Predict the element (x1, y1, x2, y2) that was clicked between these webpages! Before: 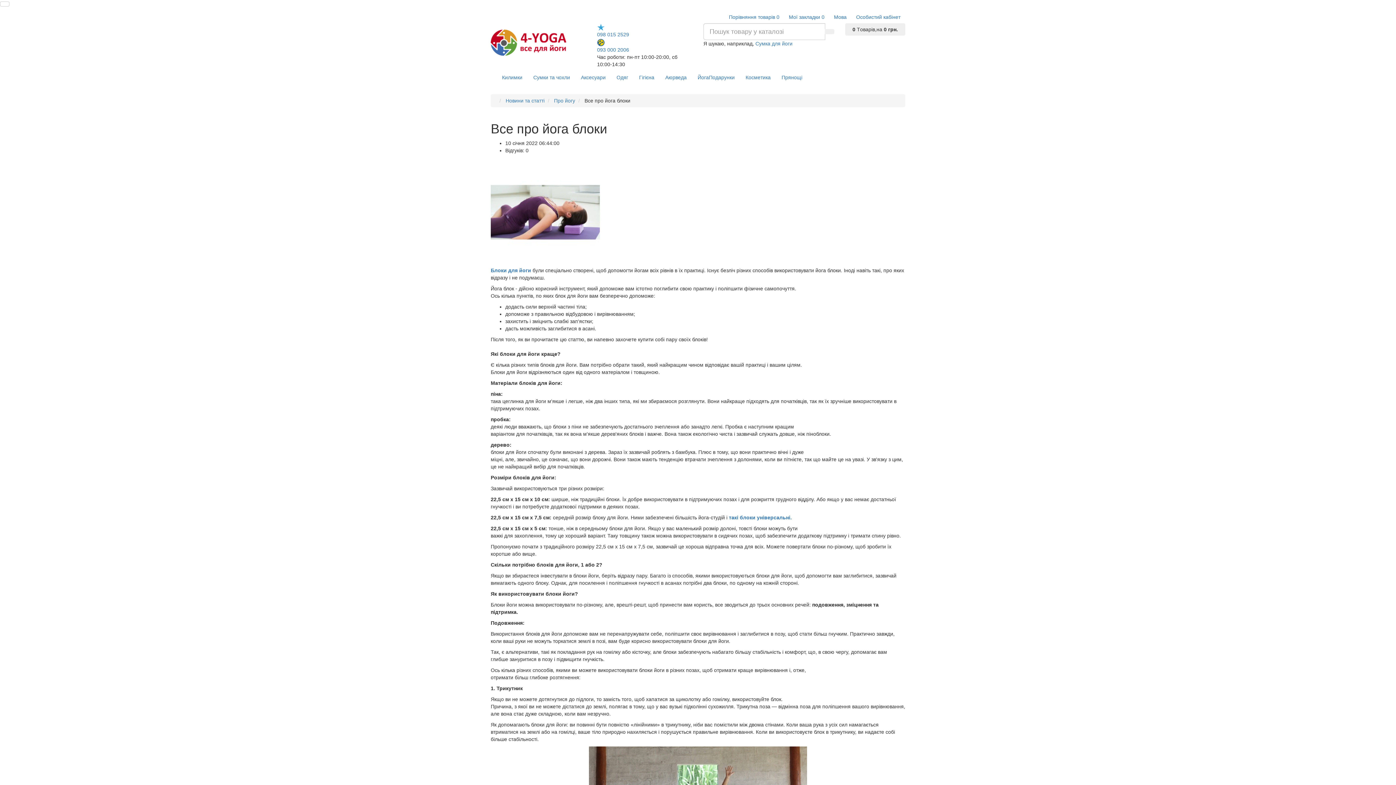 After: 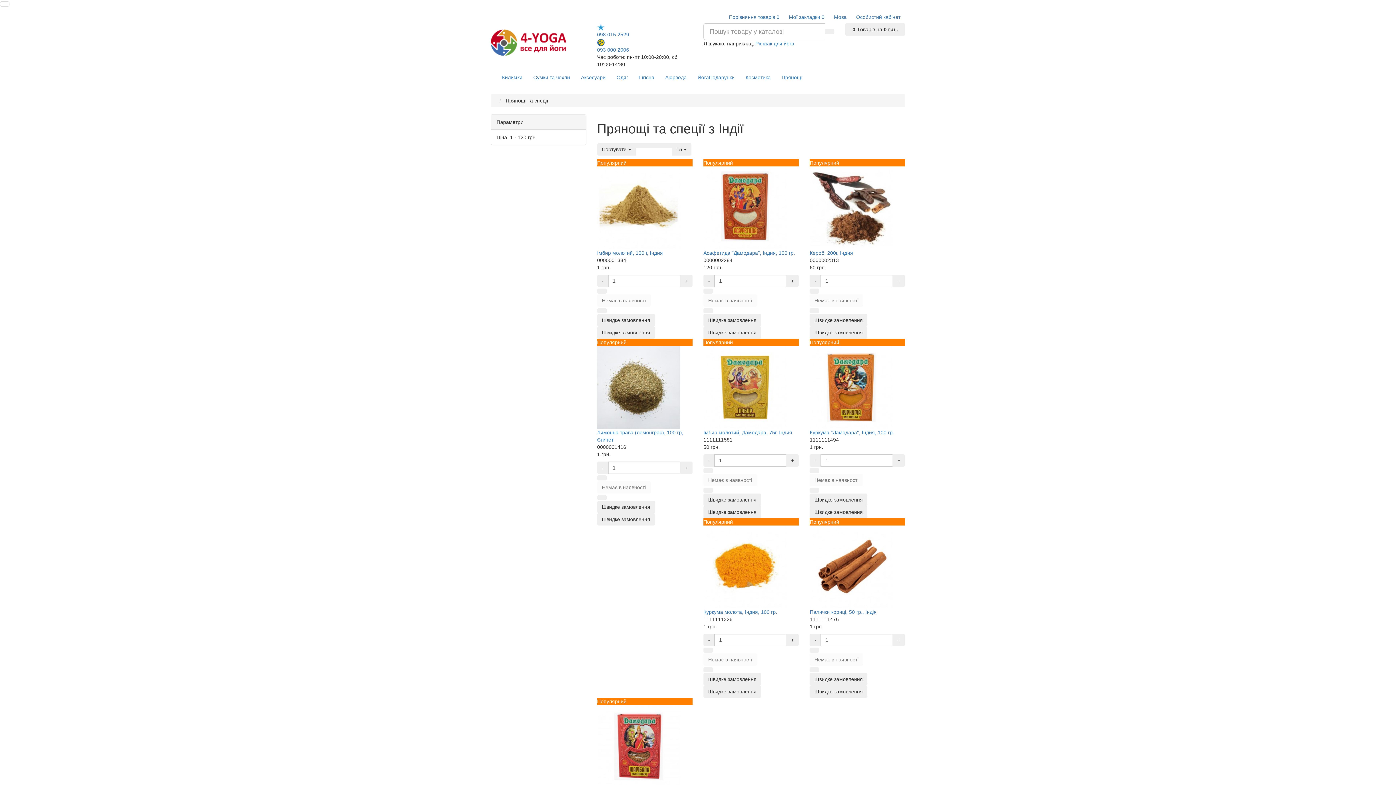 Action: label: Прянощі bbox: (776, 68, 808, 86)